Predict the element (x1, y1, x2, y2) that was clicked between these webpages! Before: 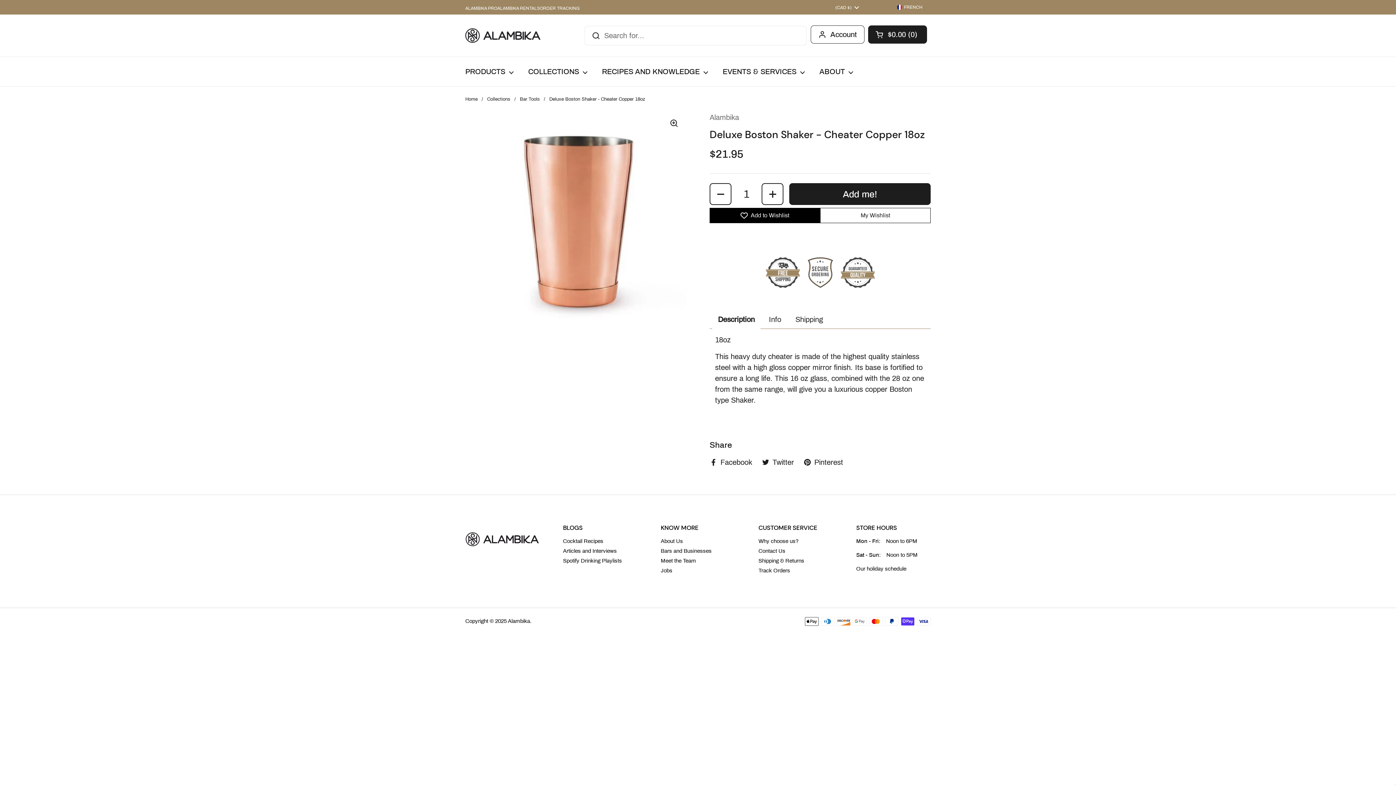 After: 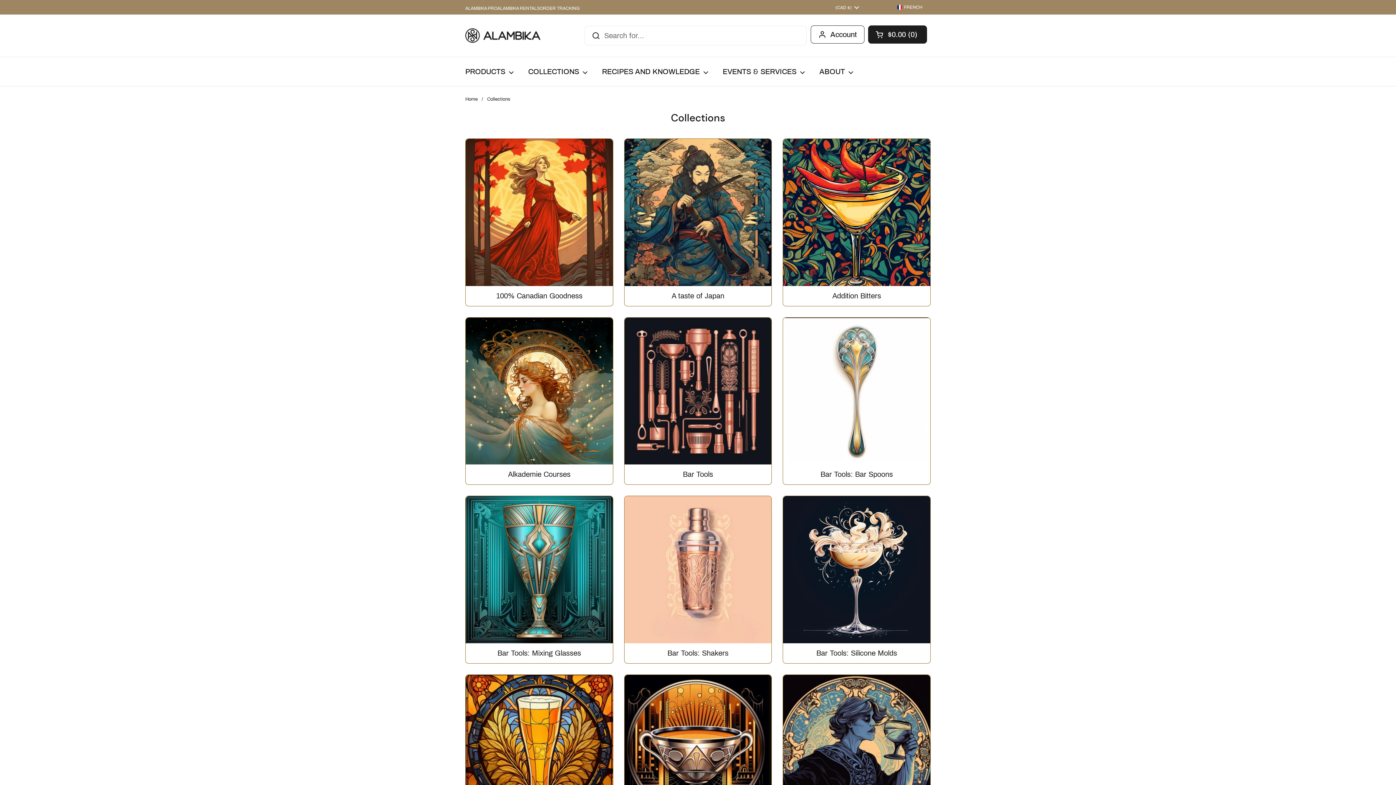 Action: label: Collections bbox: (487, 96, 510, 101)